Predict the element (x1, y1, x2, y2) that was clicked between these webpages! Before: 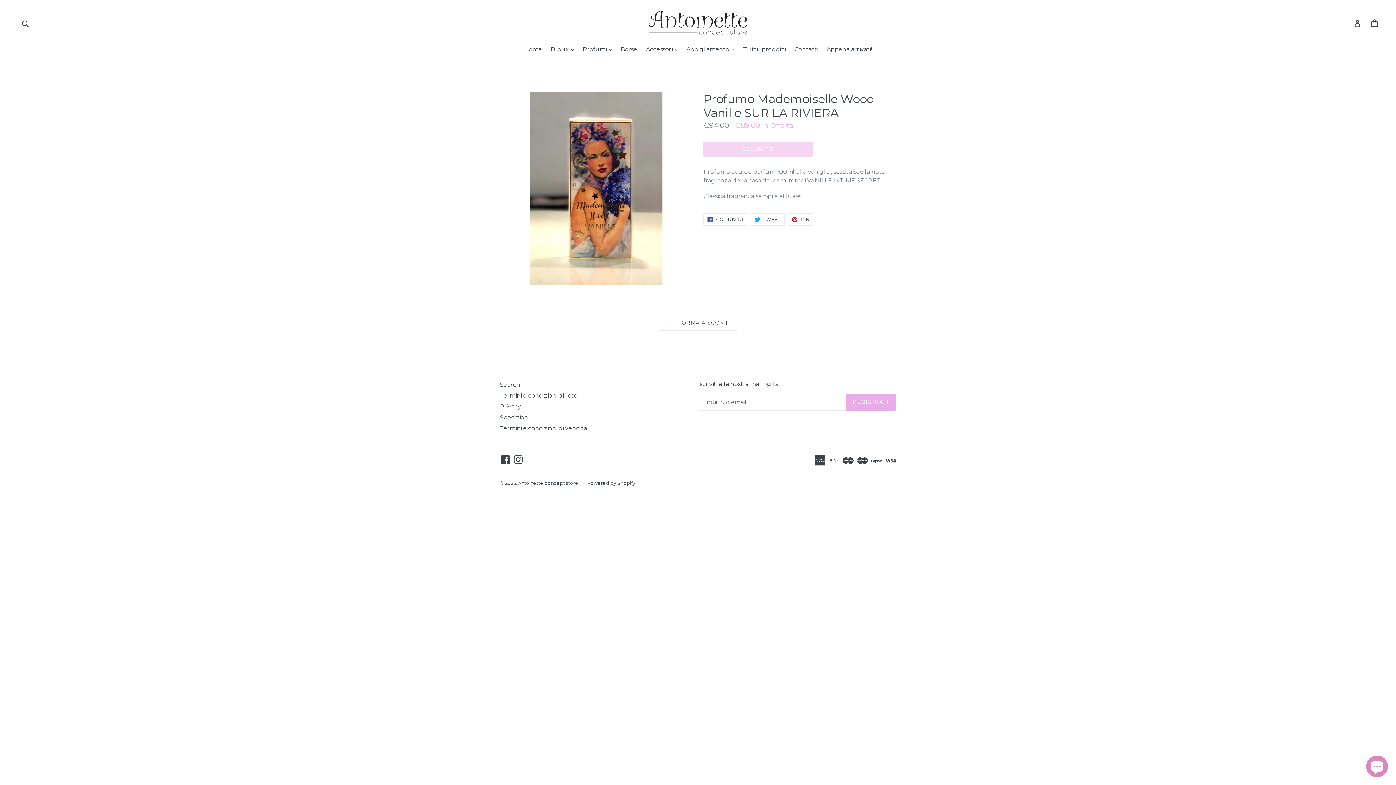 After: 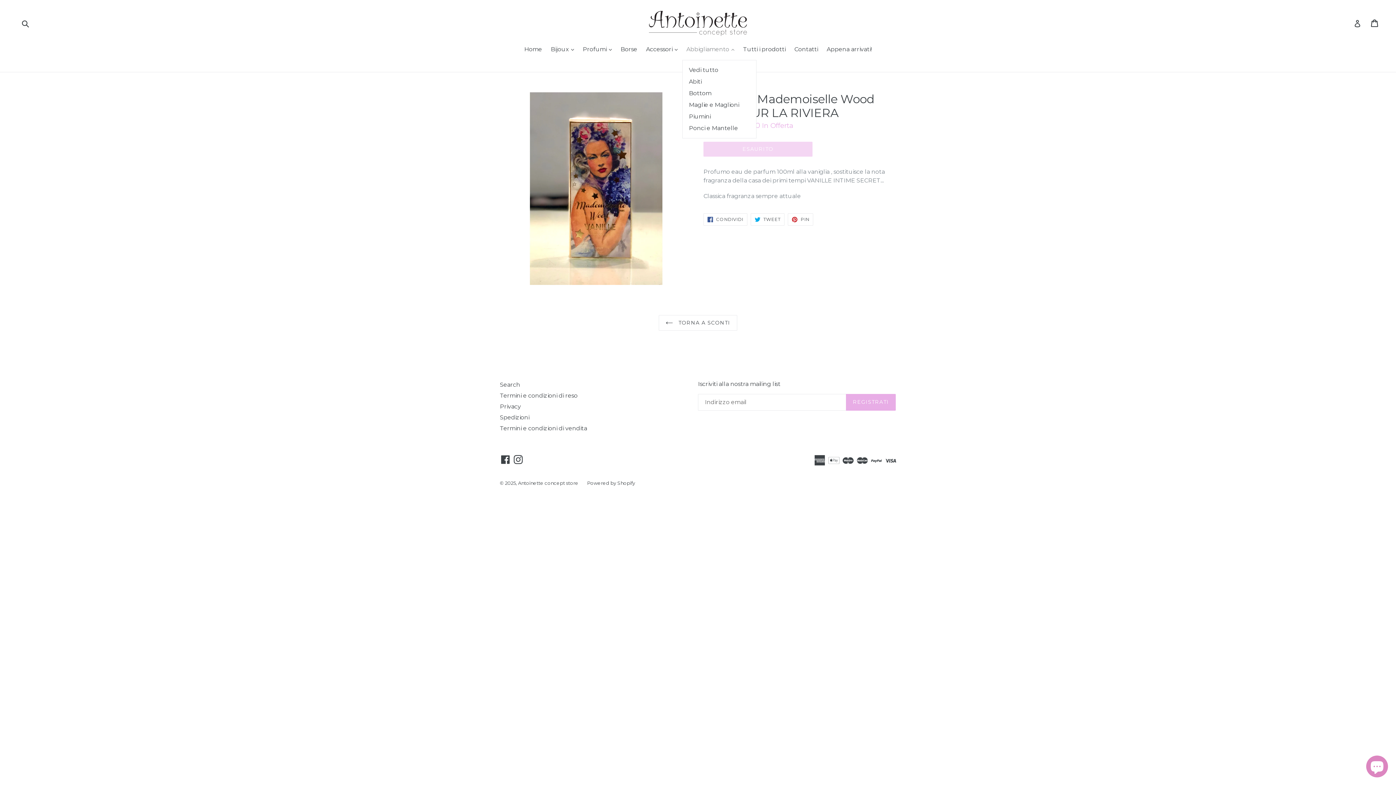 Action: bbox: (682, 45, 738, 54) label: Abbigliamento 
espandi